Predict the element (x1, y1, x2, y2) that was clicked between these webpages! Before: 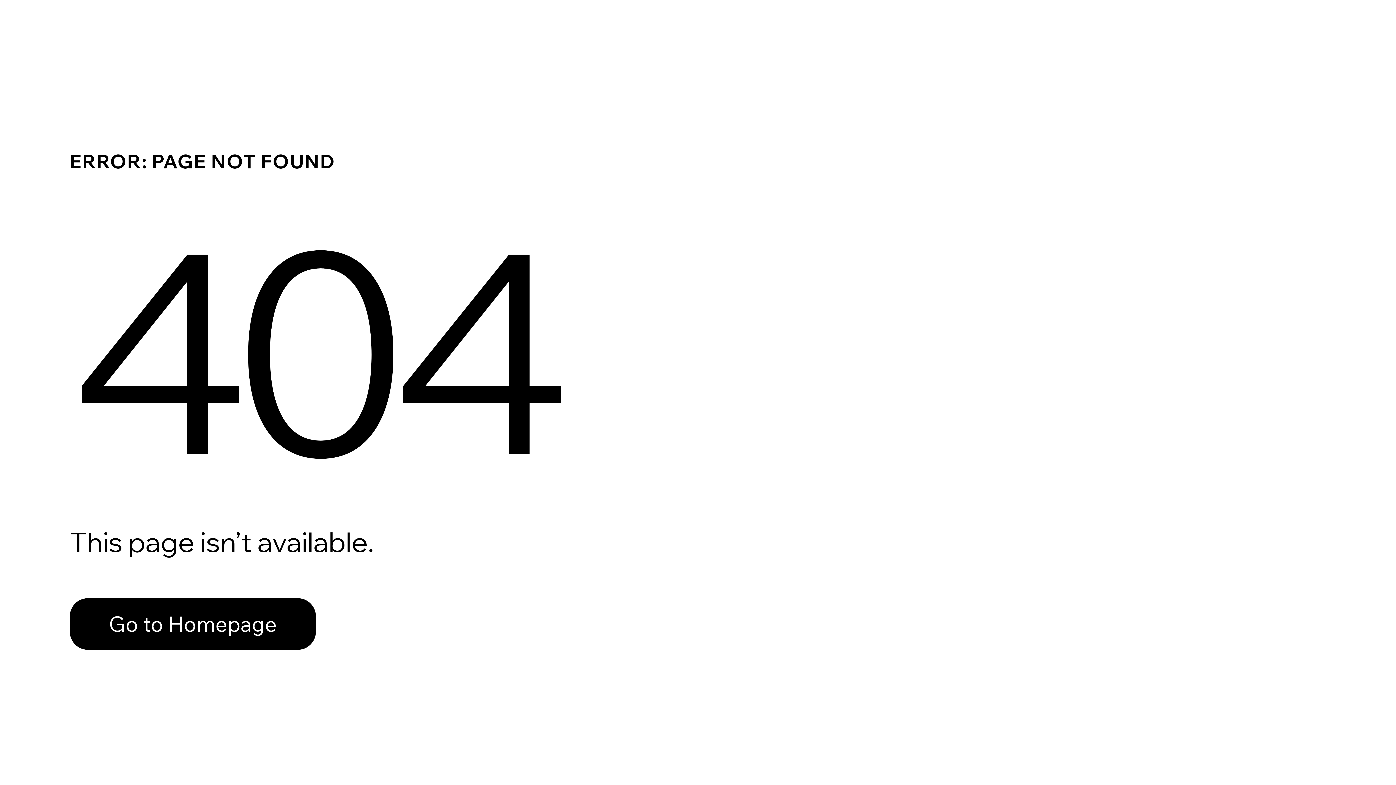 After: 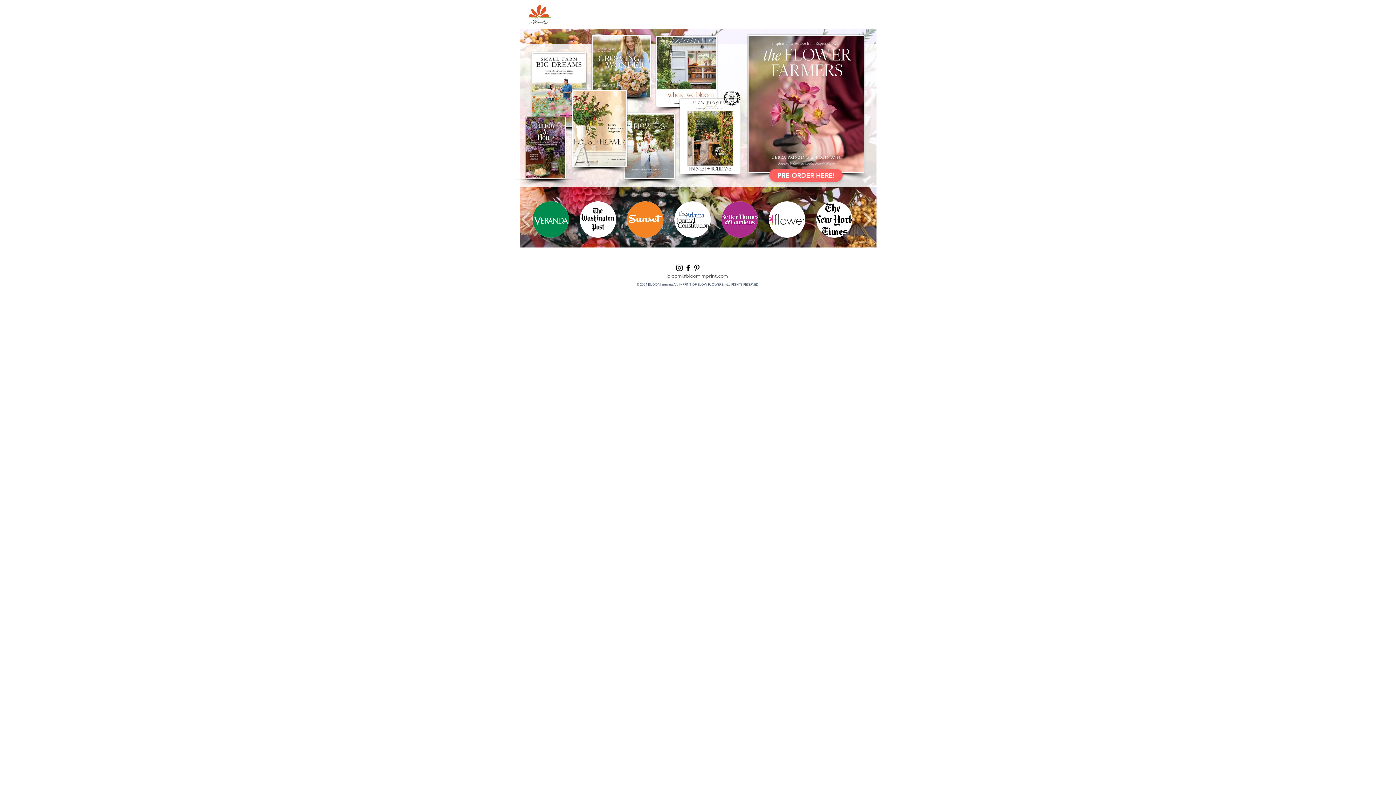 Action: bbox: (69, 582, 768, 659) label: Go to Homepage